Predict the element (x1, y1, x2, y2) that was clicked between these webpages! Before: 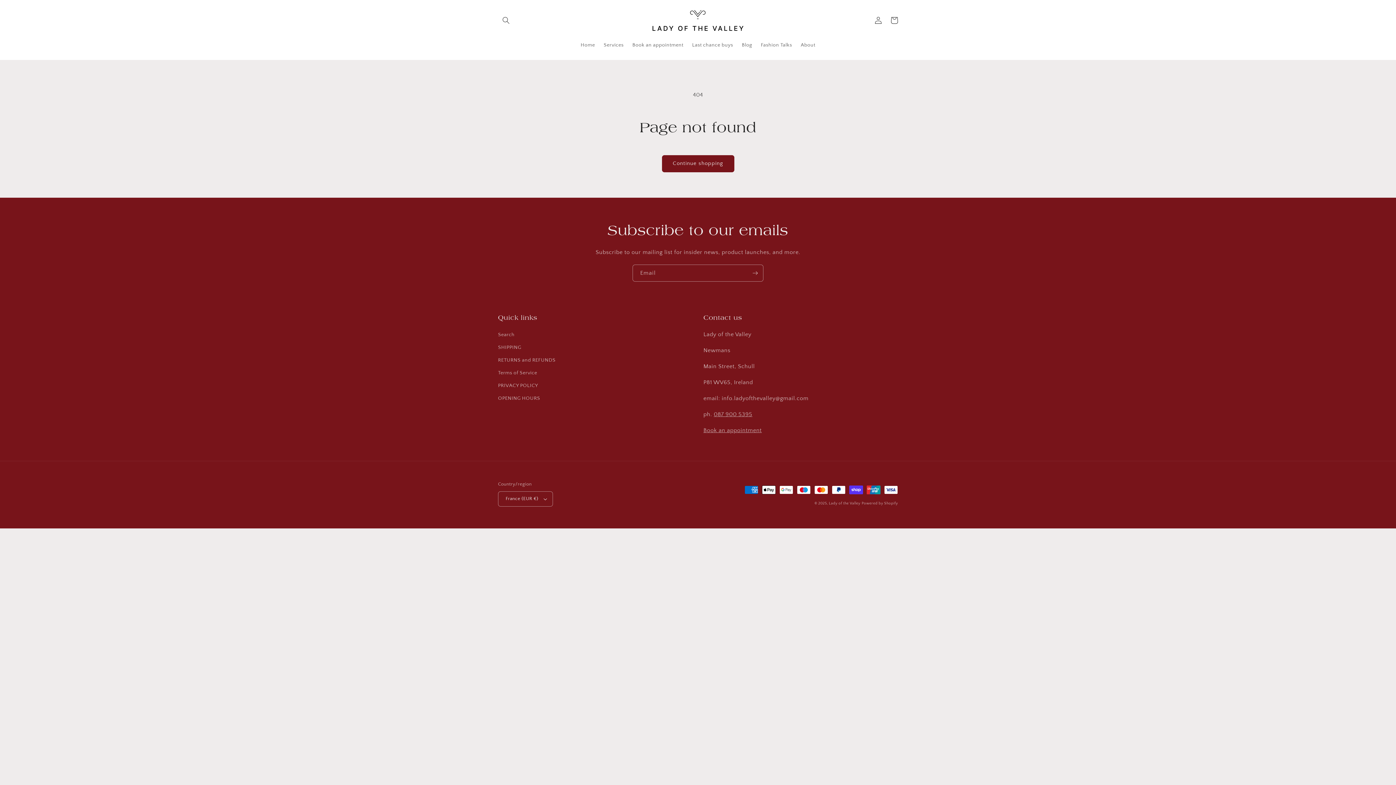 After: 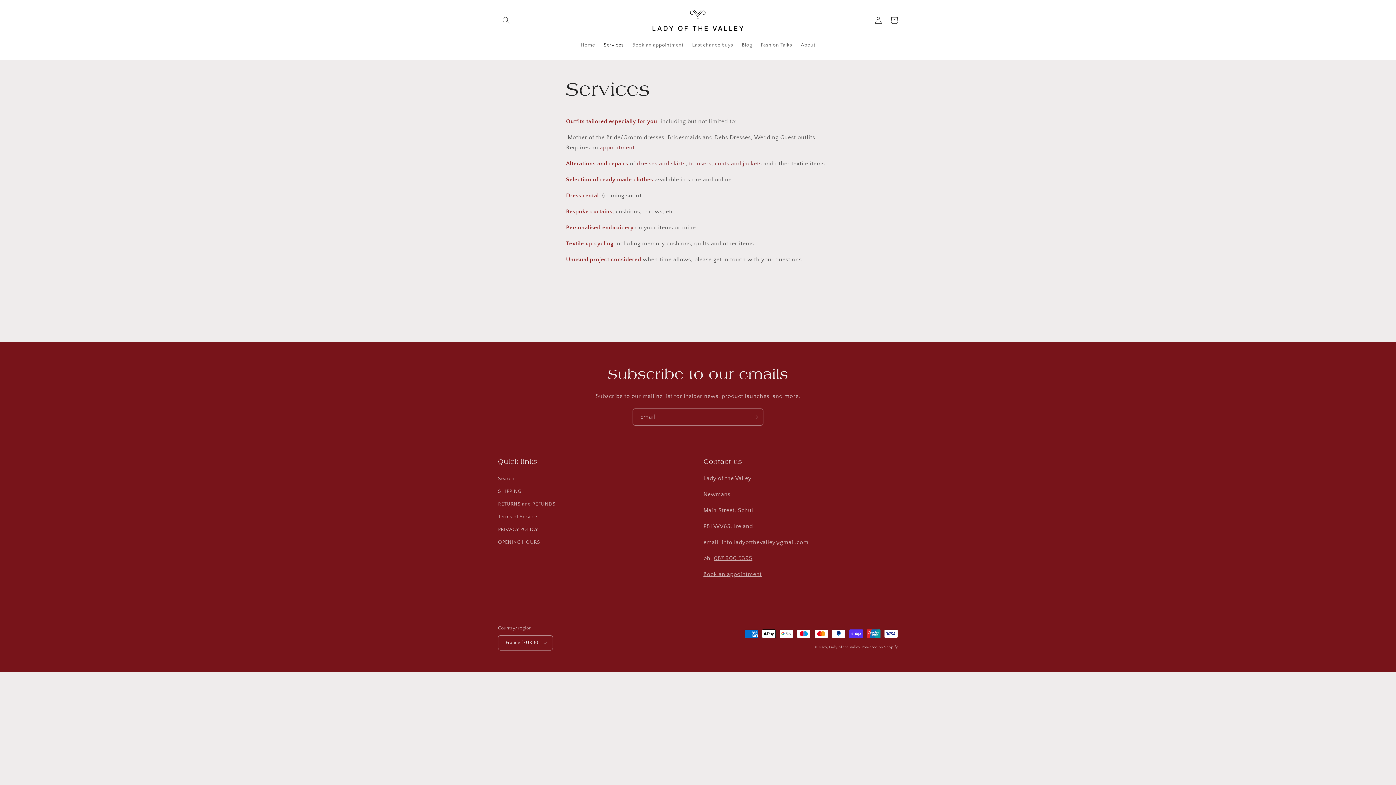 Action: label: Services bbox: (599, 37, 628, 52)